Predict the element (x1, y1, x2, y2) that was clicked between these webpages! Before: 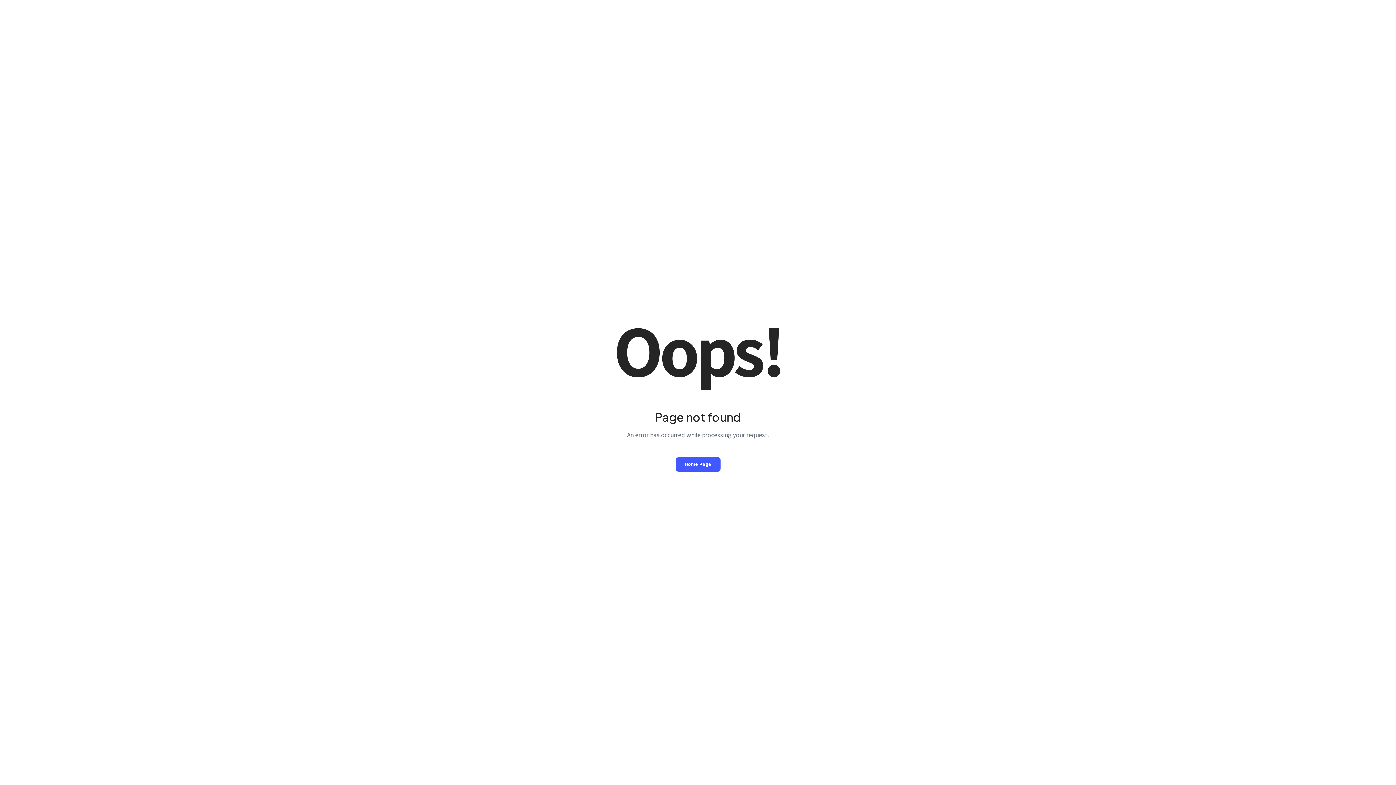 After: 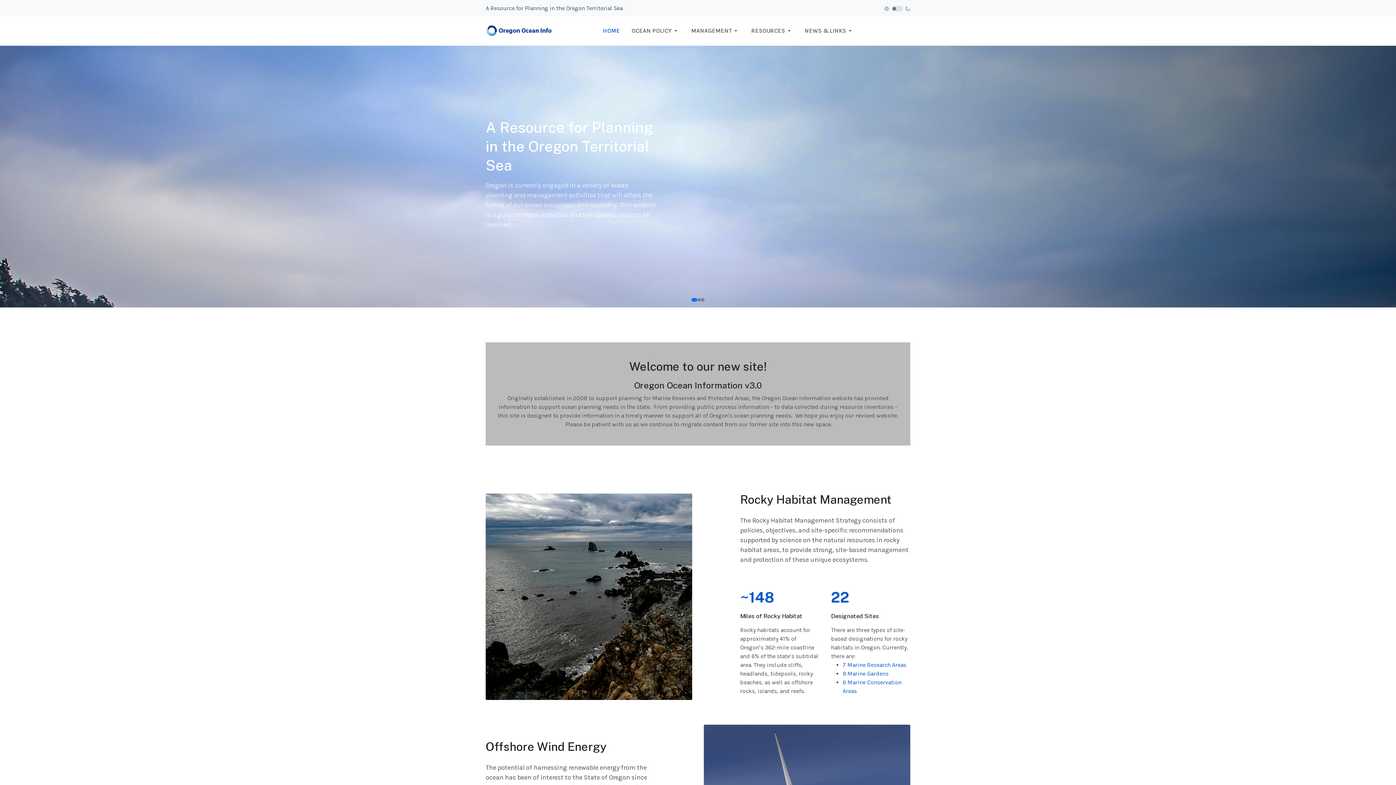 Action: label: Home Page bbox: (675, 457, 720, 471)